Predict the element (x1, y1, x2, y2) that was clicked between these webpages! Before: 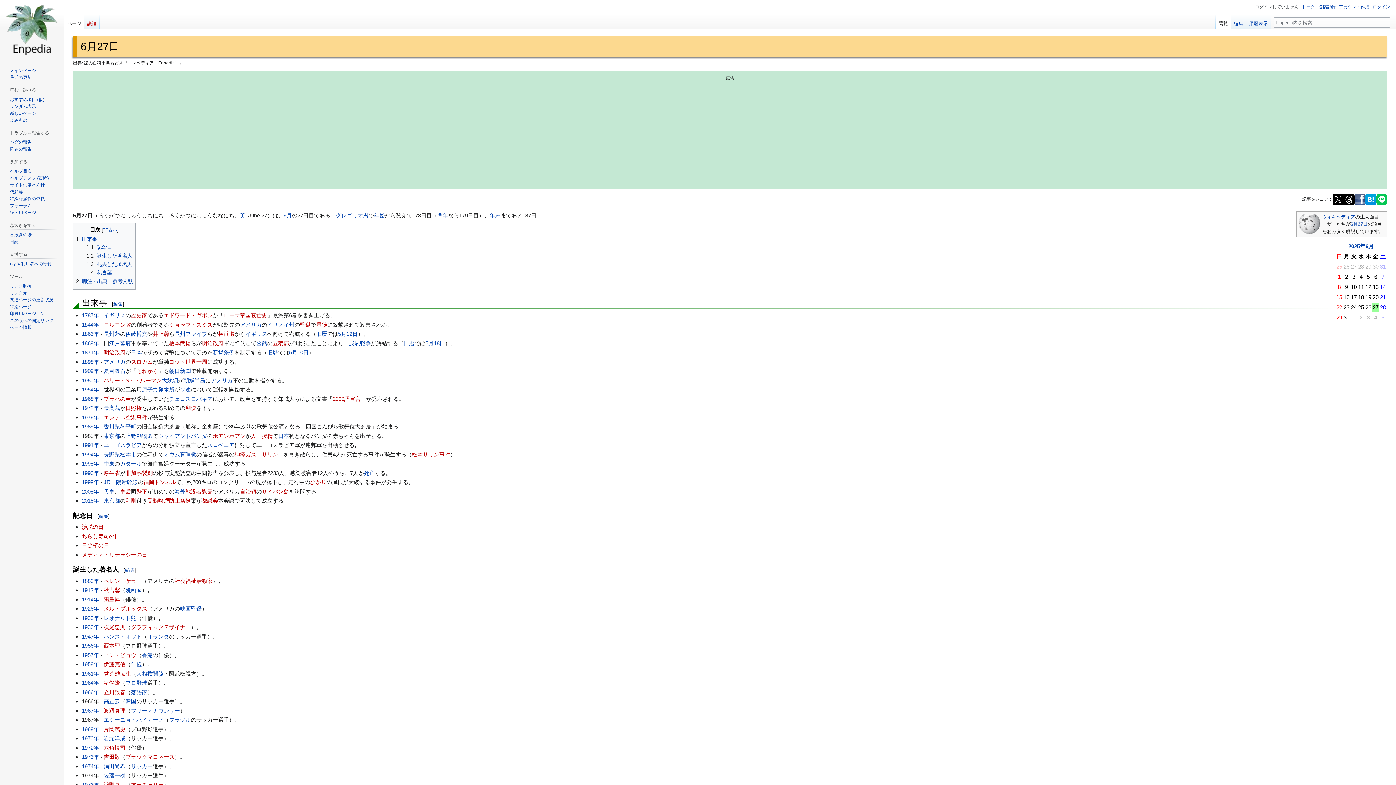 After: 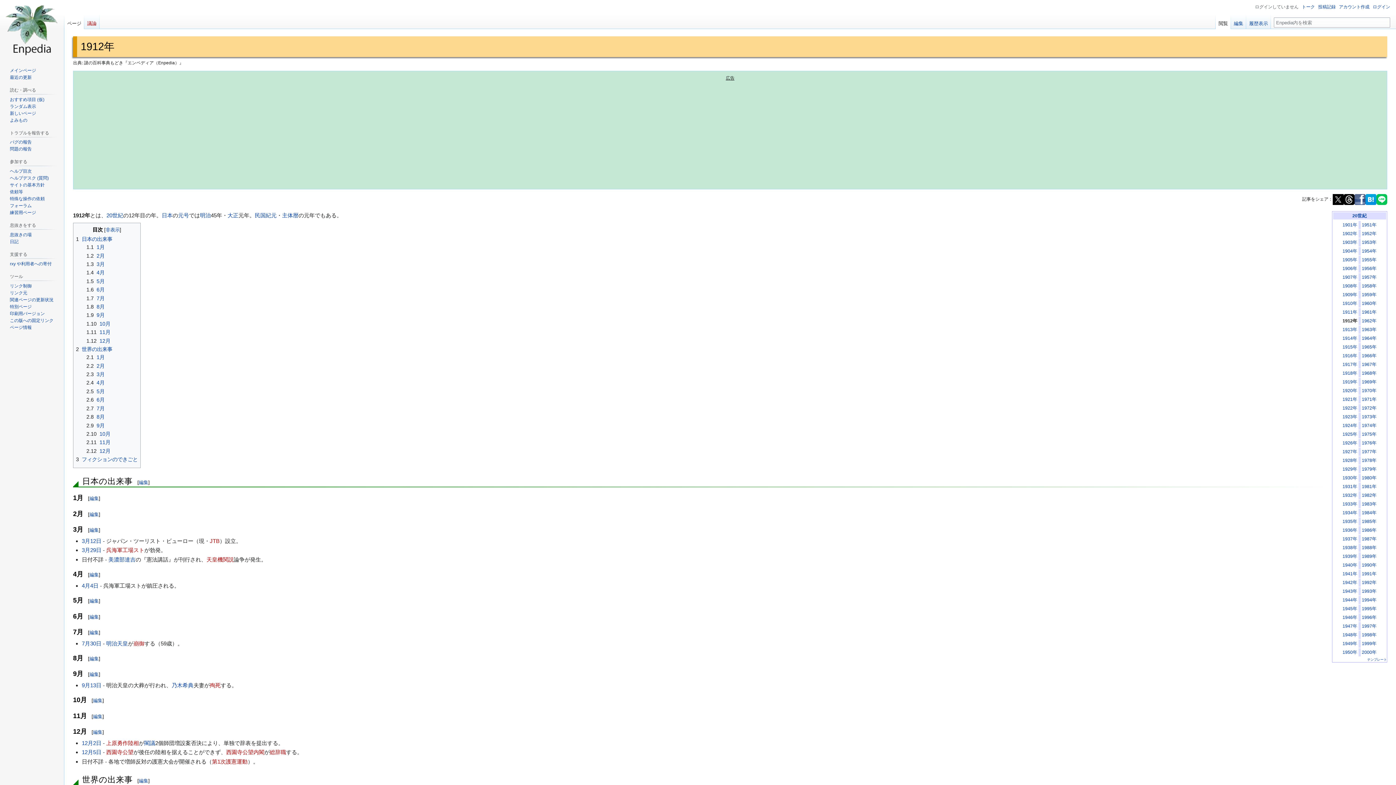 Action: label: 1912年 bbox: (81, 587, 98, 593)